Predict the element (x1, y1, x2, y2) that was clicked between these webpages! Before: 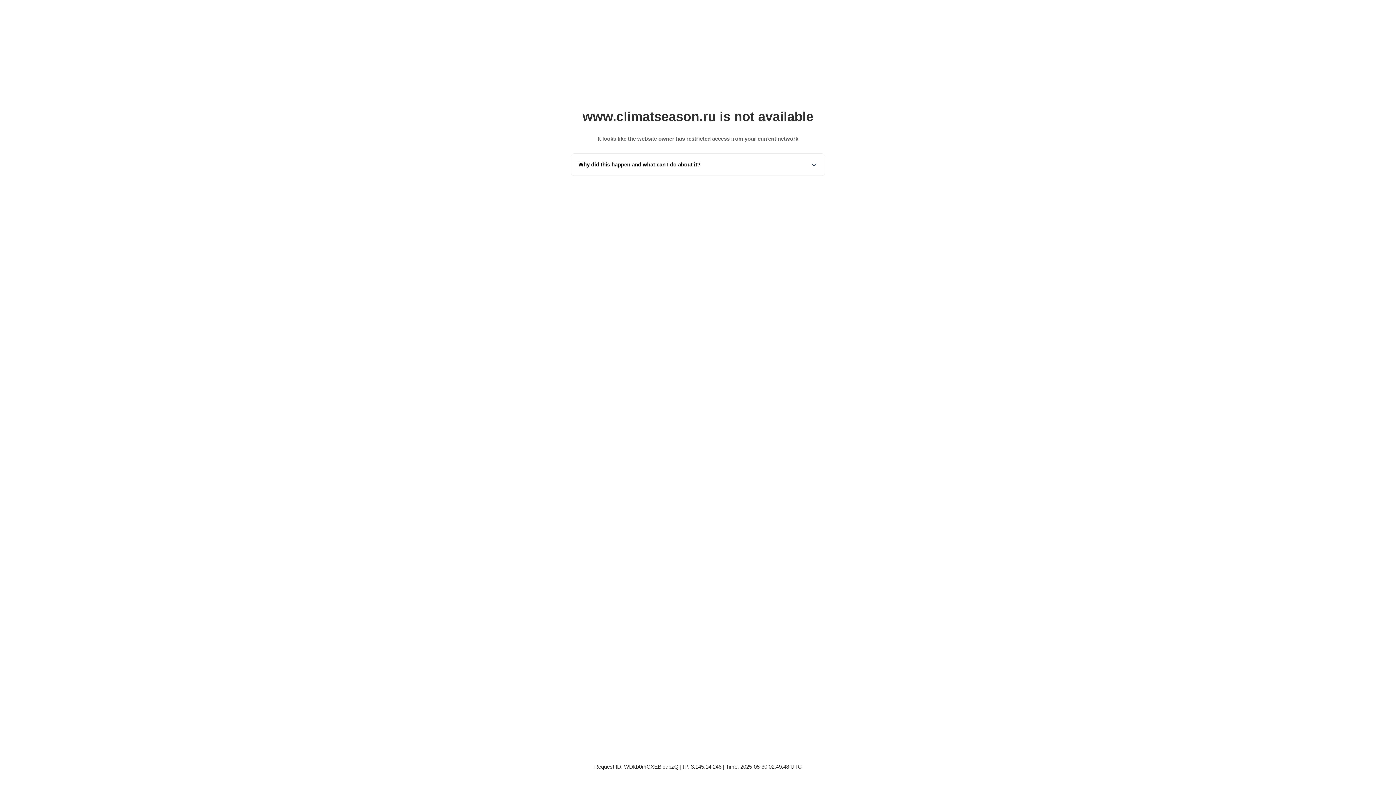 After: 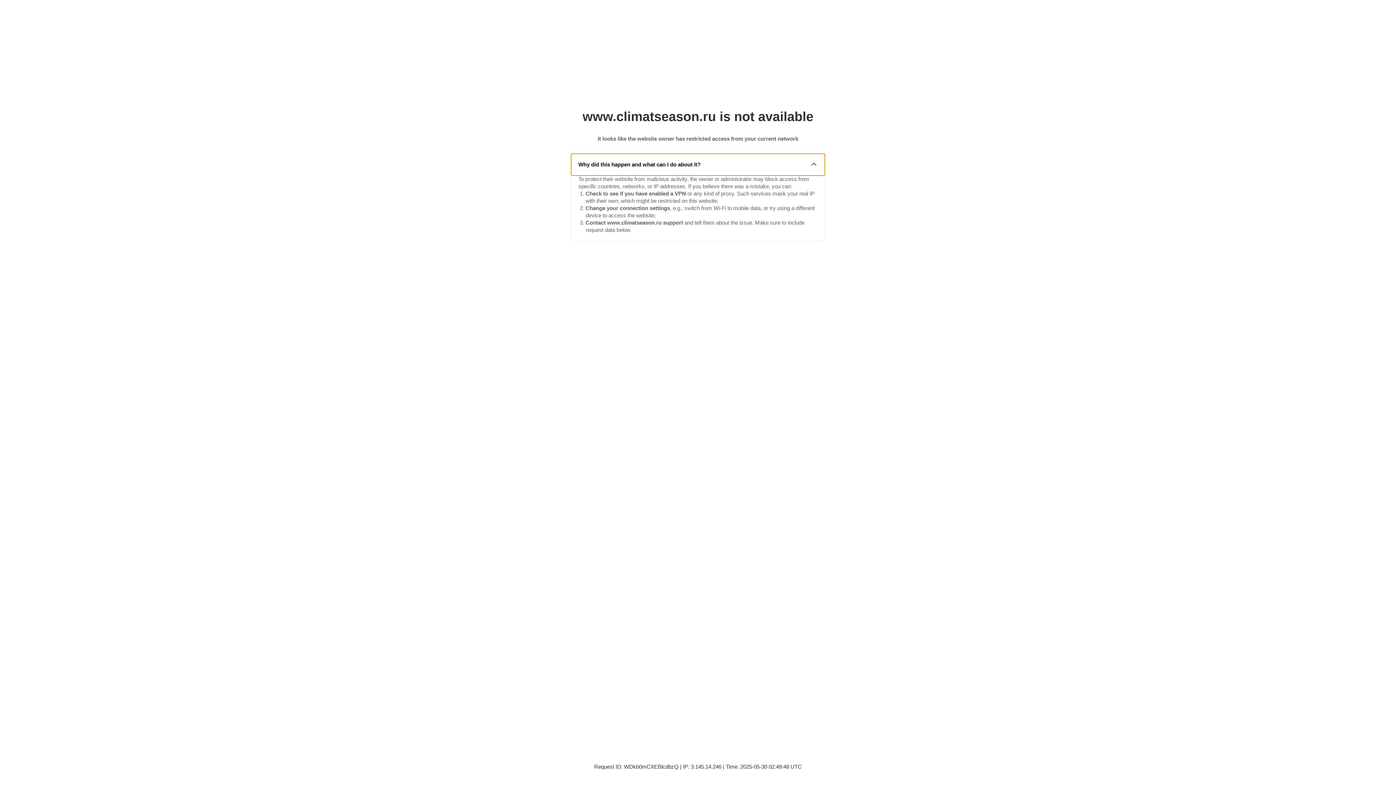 Action: bbox: (571, 153, 825, 175) label: Why did this happen and what can I do about it?